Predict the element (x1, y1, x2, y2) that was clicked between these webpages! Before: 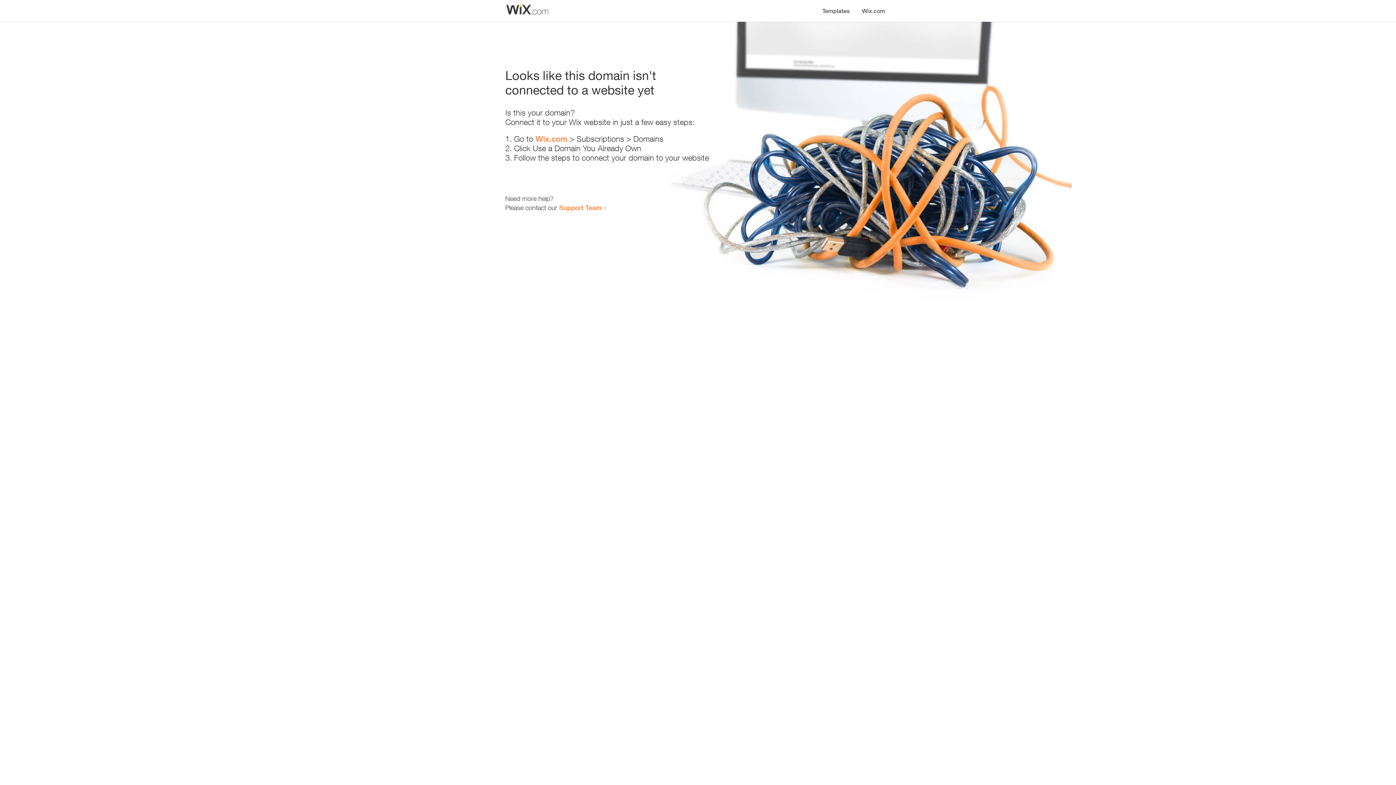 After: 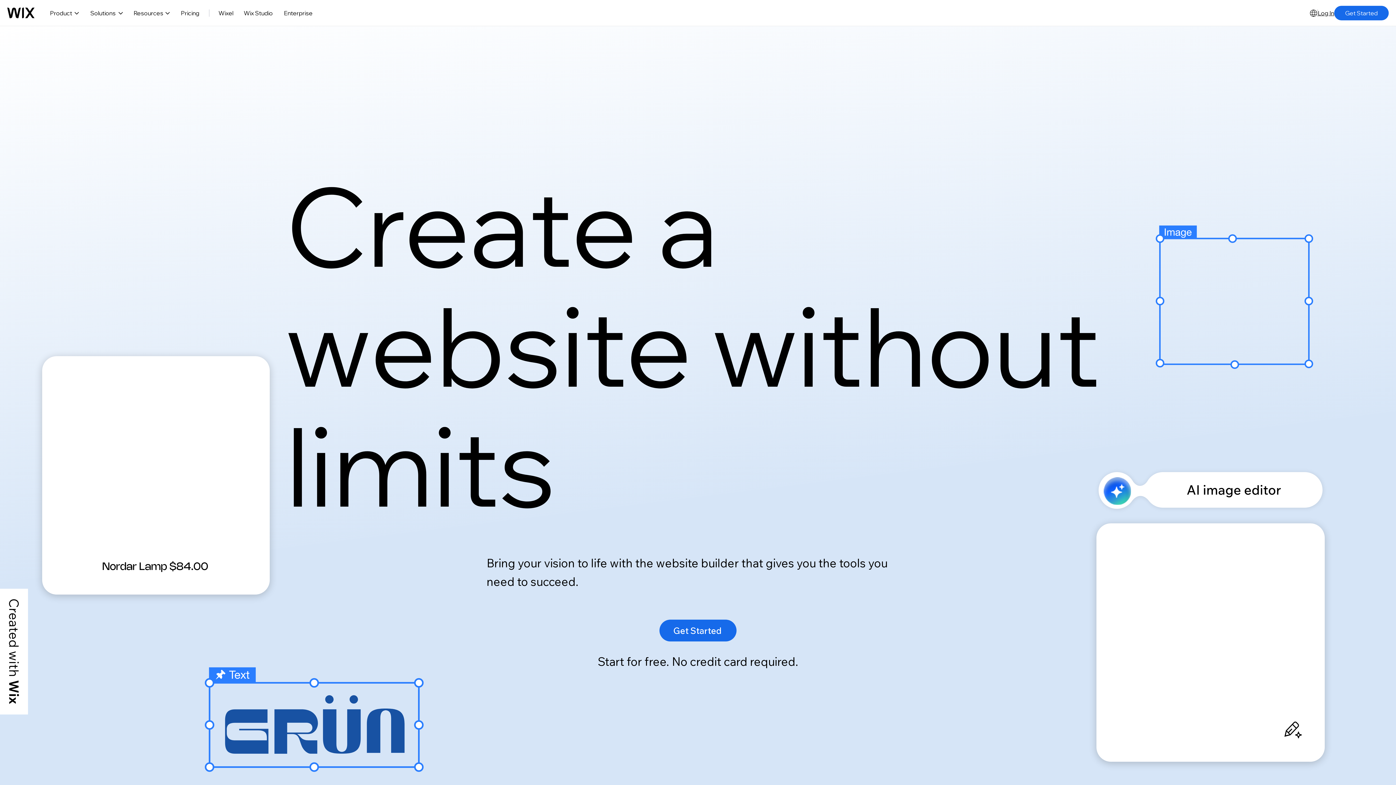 Action: bbox: (856, 0, 890, 14) label: Wix.com